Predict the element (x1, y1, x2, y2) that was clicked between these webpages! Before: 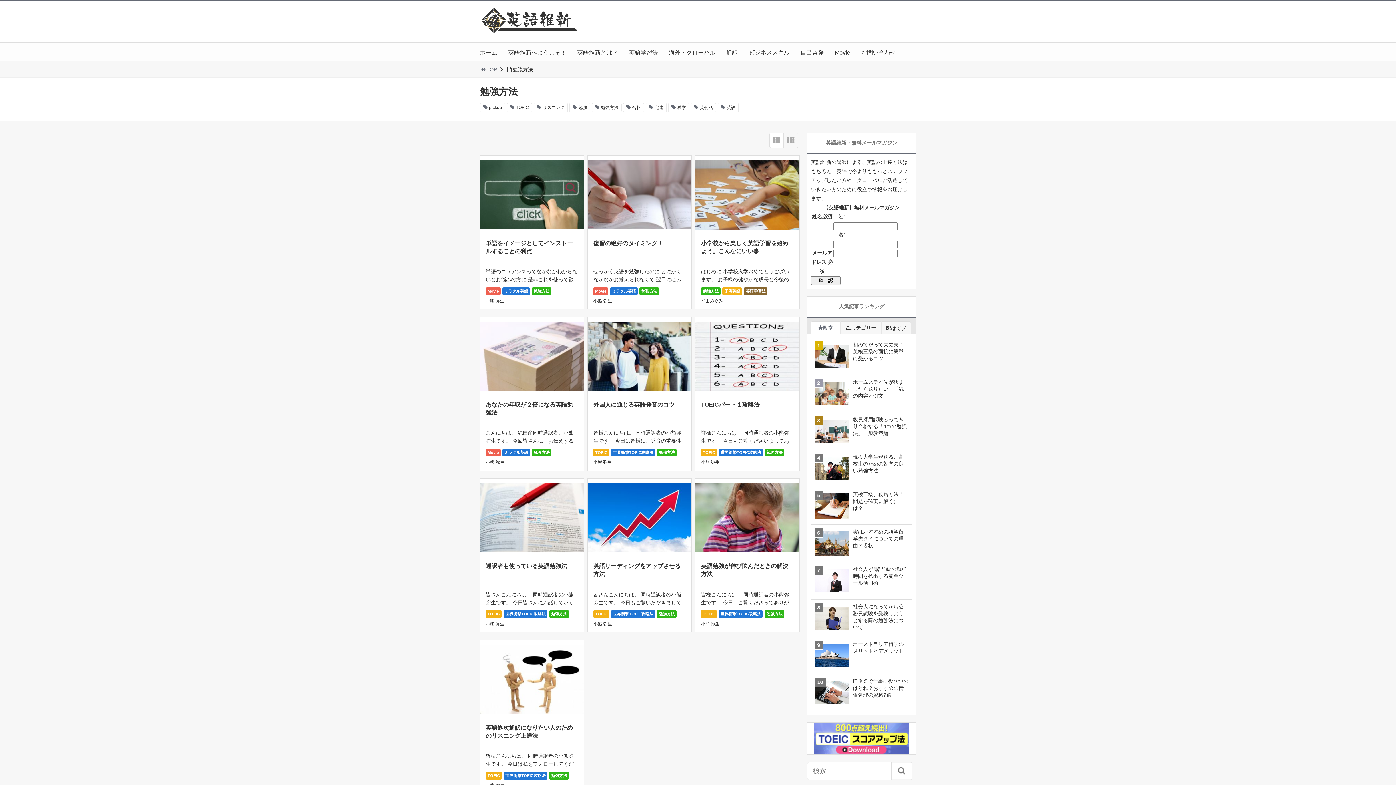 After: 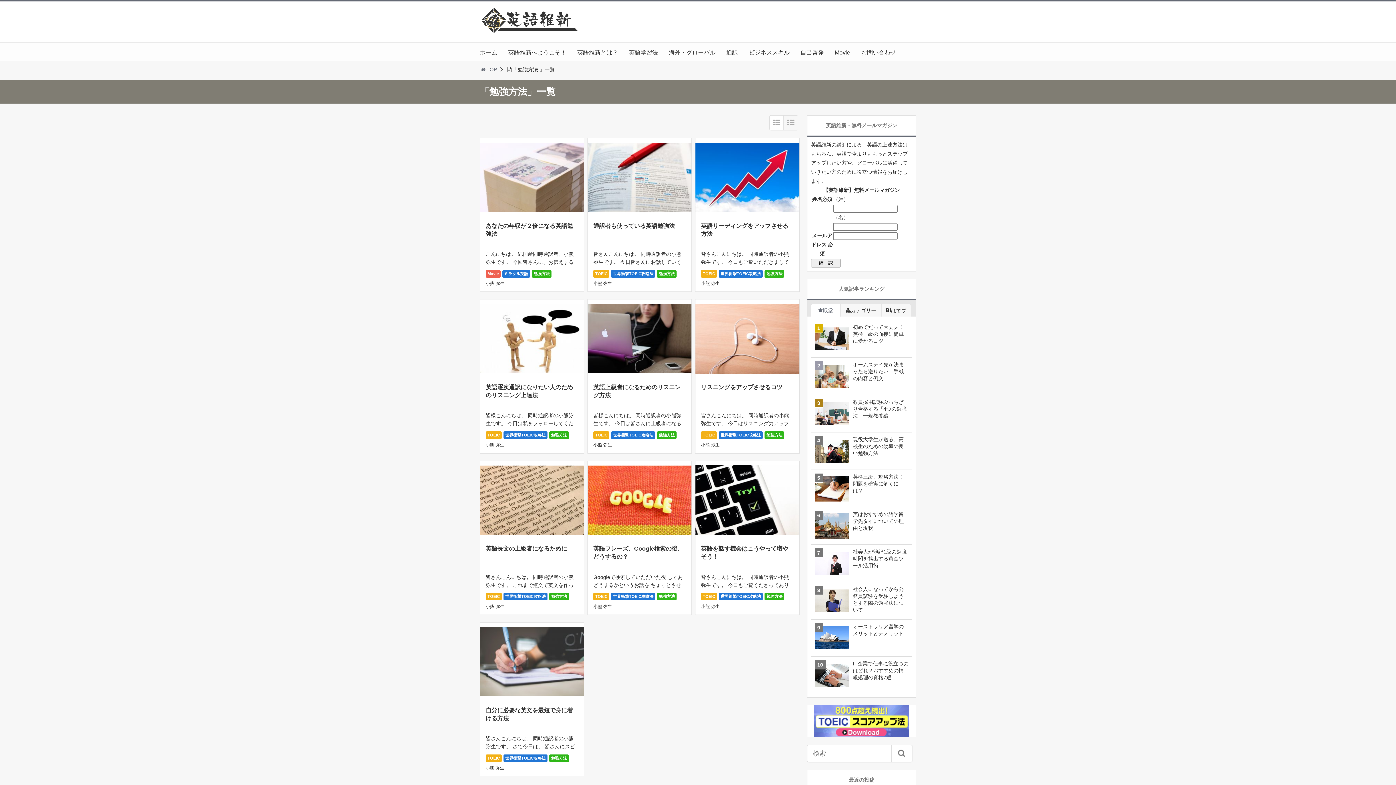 Action: label: 勉強方法 bbox: (592, 102, 621, 112)